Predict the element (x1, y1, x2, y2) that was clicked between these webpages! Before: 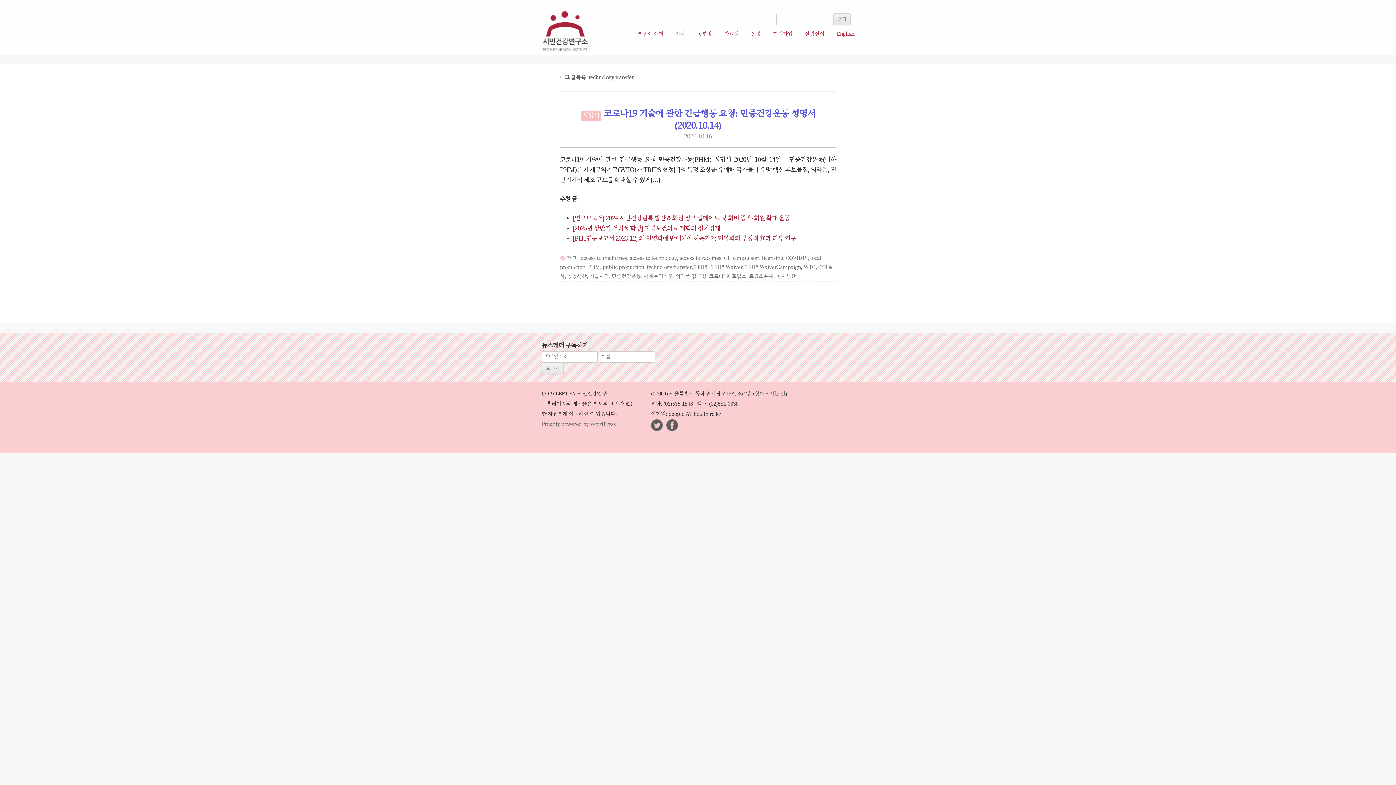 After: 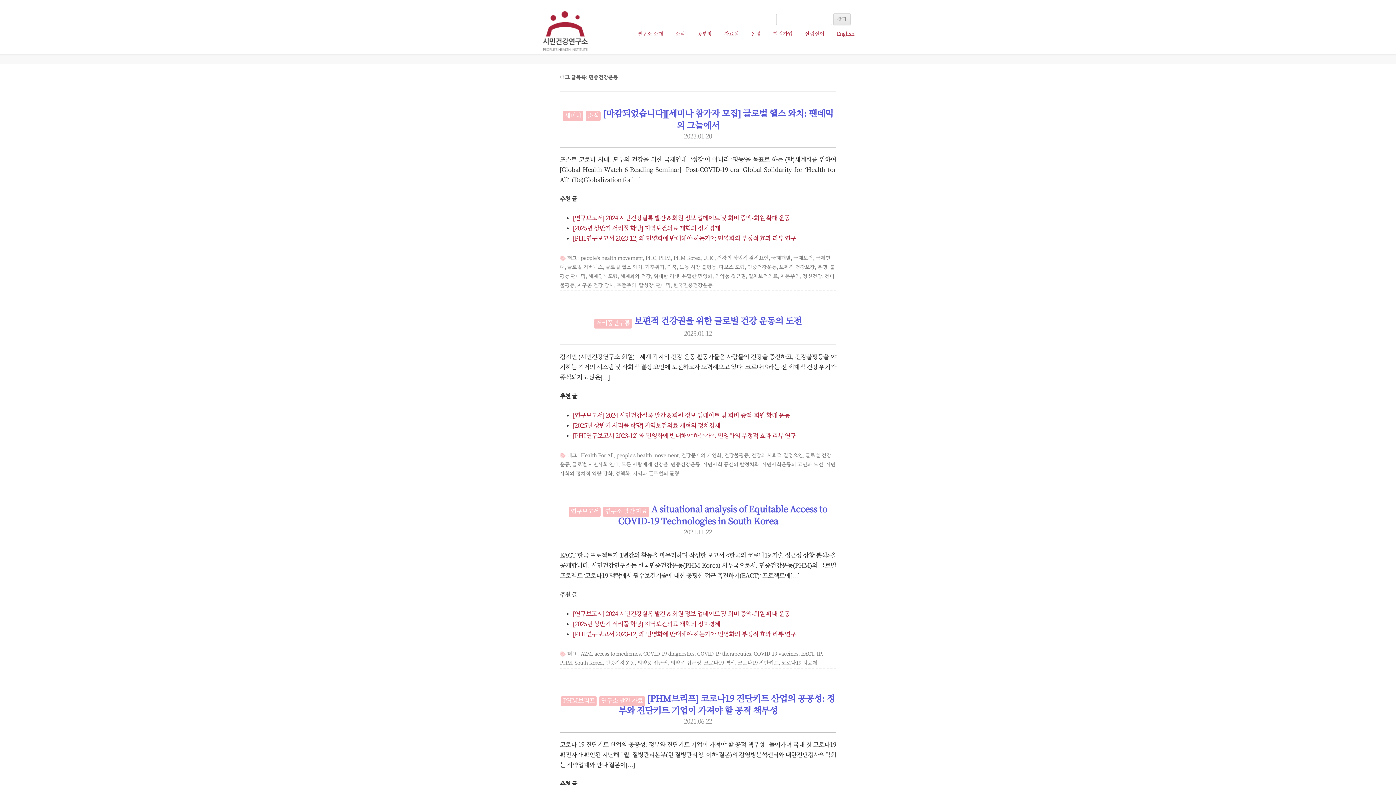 Action: label: 민중건강운동 bbox: (611, 273, 641, 279)